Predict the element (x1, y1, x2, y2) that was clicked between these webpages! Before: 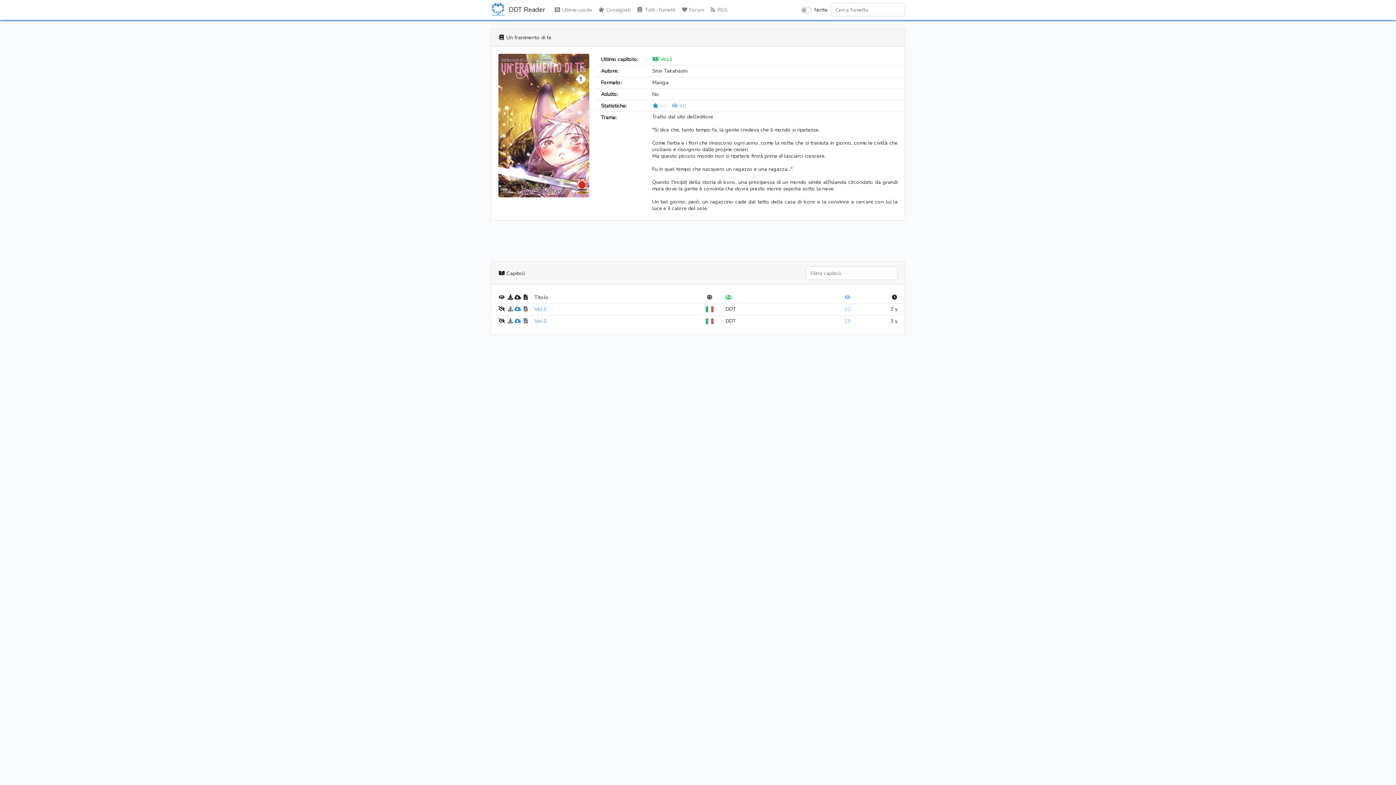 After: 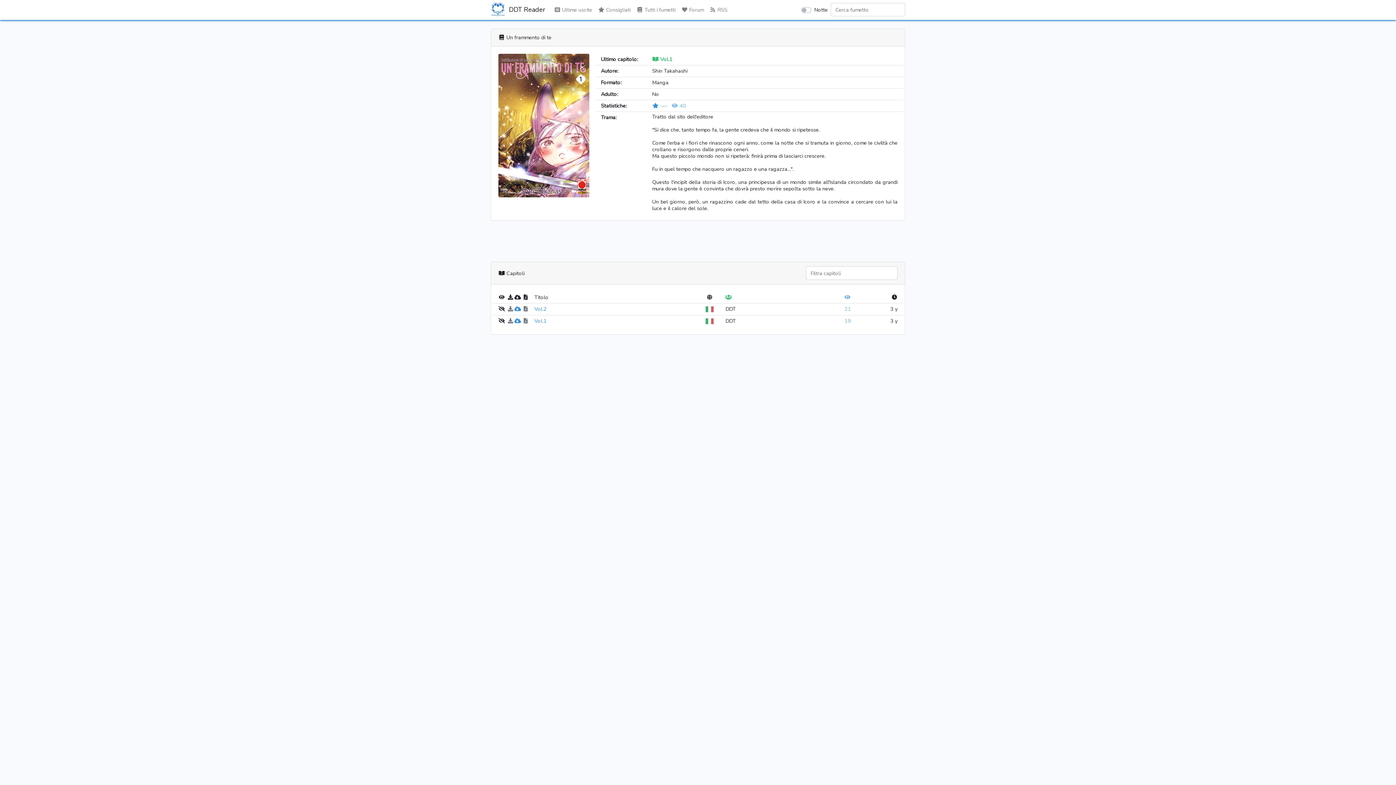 Action: bbox: (725, 317, 736, 324) label: DDT